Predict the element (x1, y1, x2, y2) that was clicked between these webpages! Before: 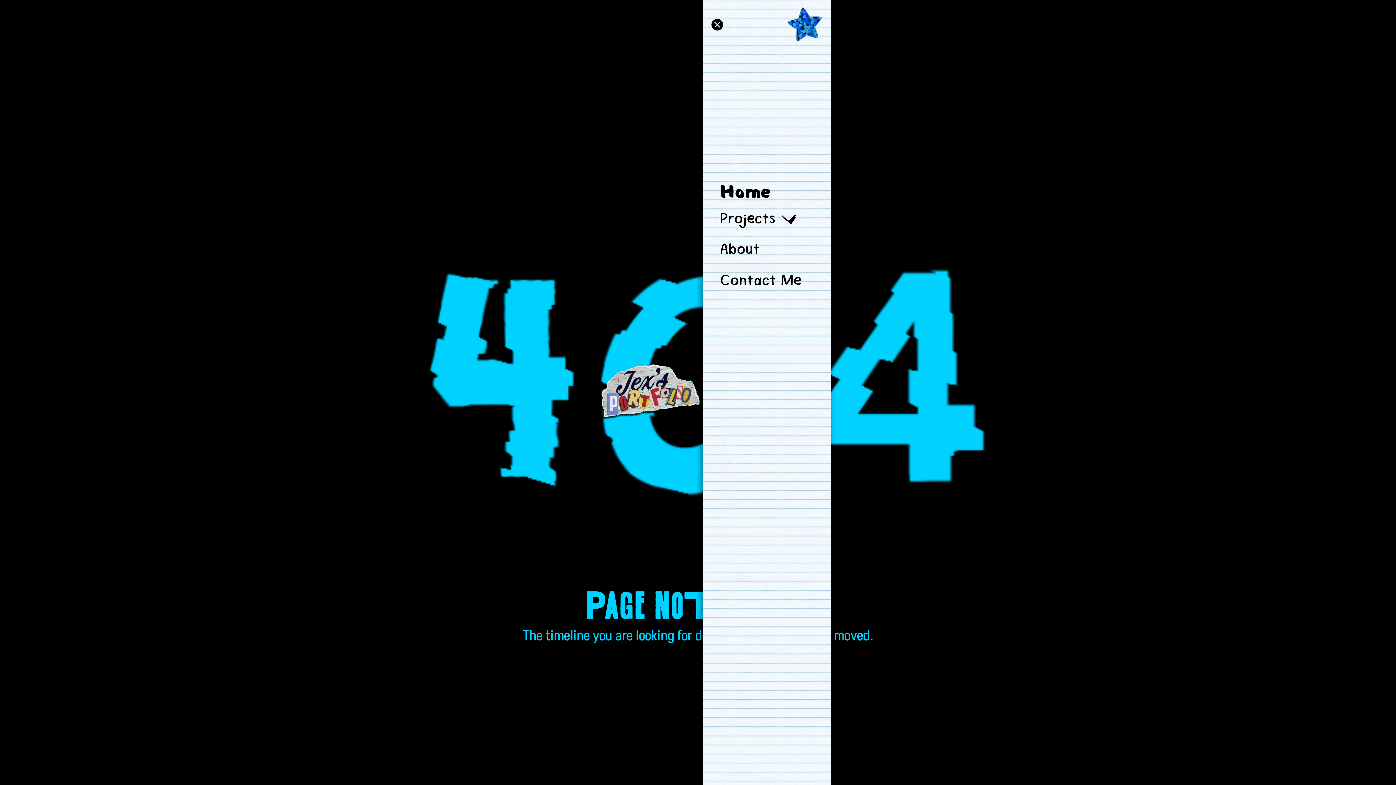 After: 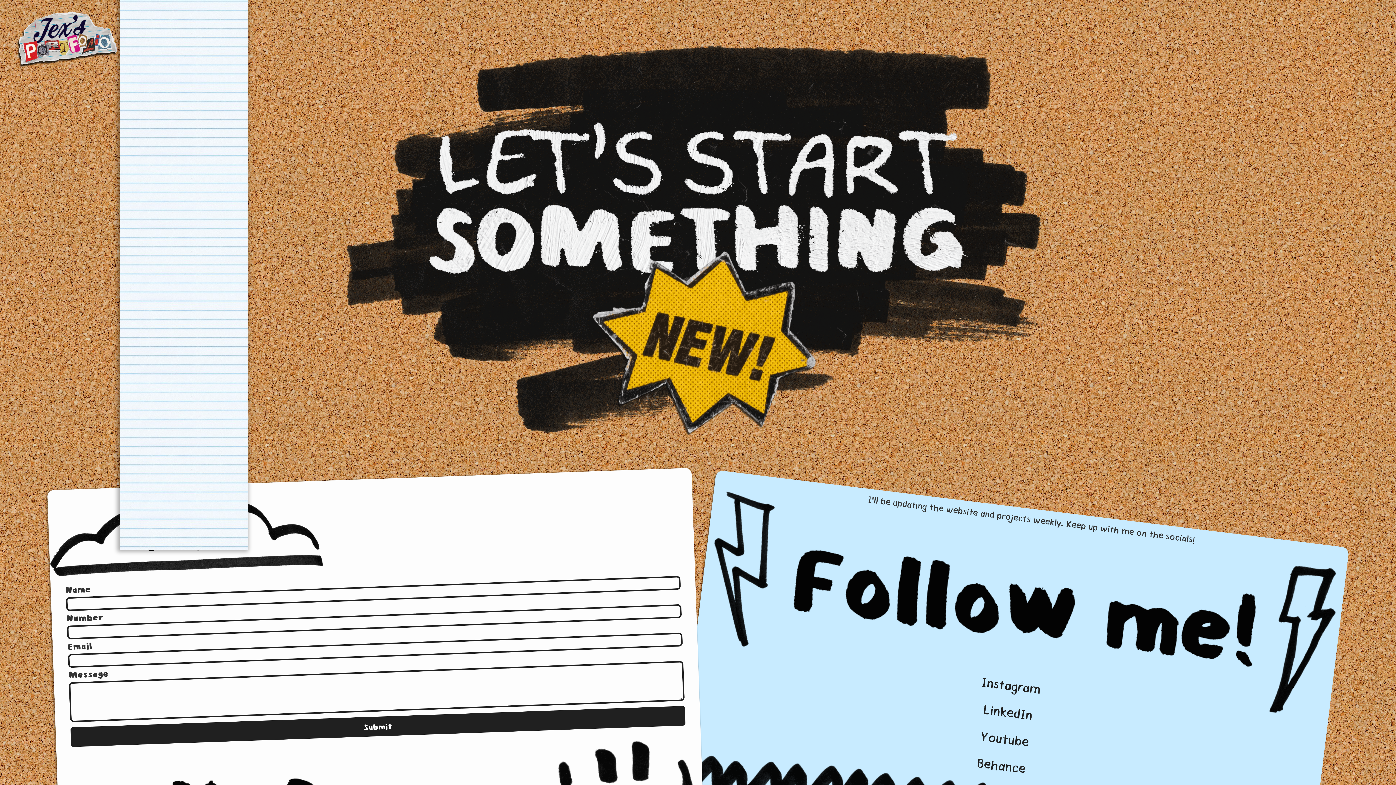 Action: bbox: (720, 263, 822, 294) label: Contact Me